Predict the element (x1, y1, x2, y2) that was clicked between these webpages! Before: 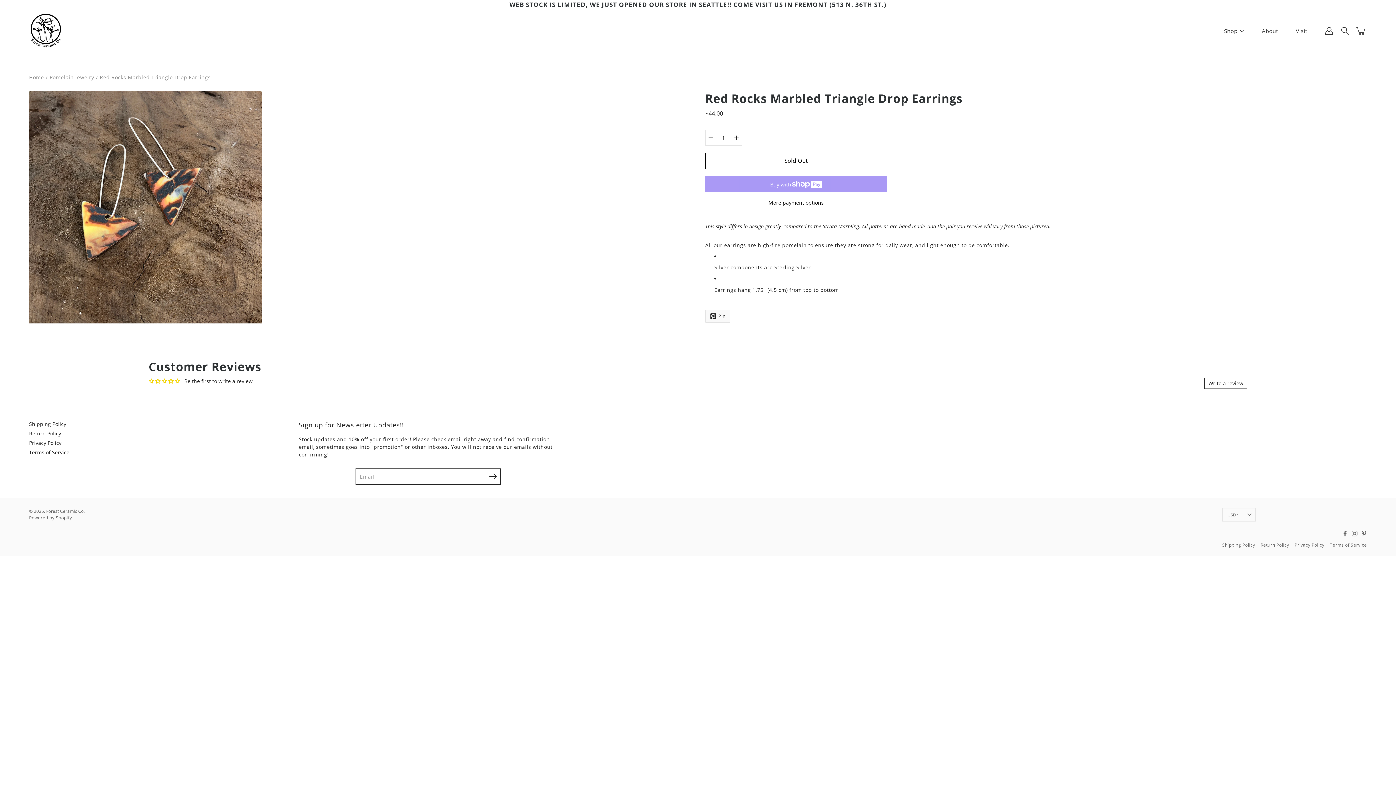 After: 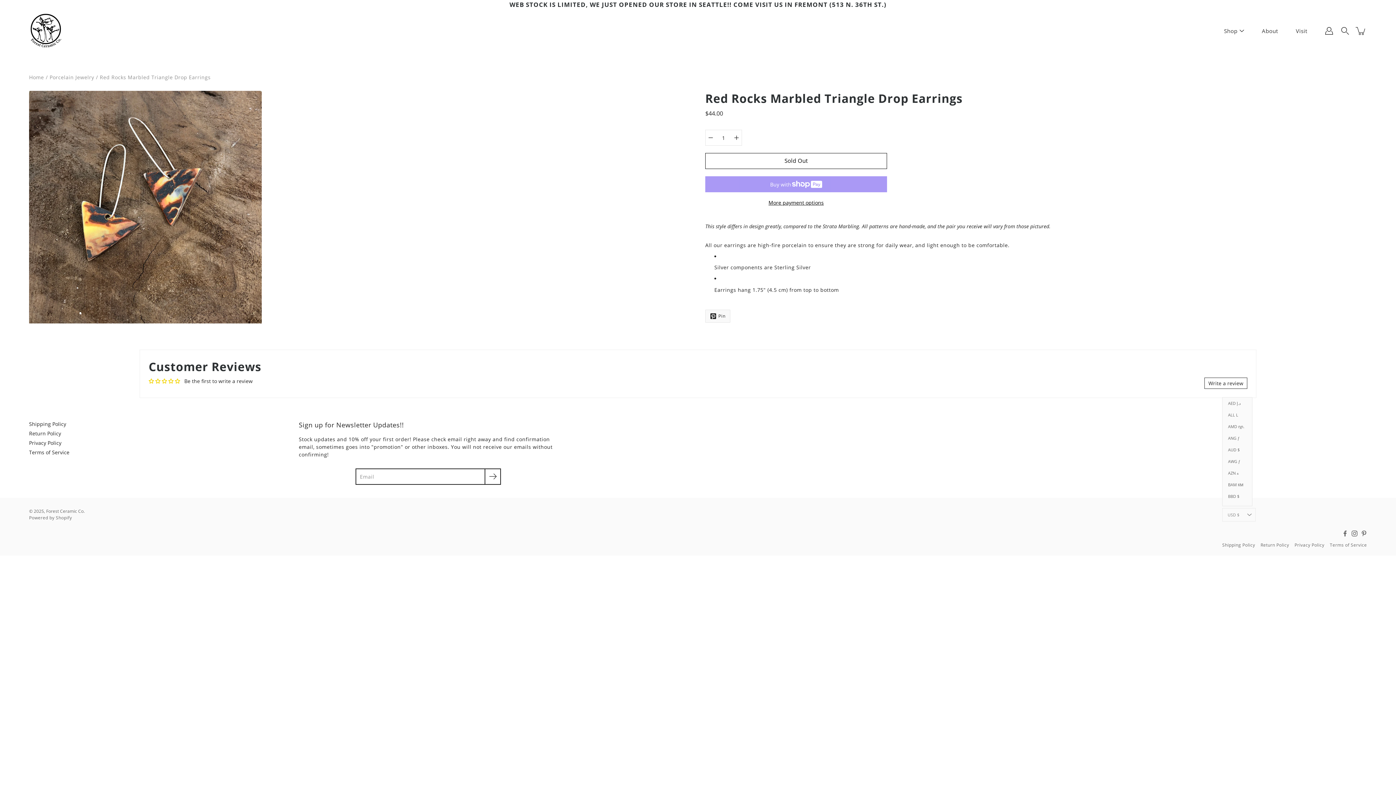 Action: label: USD $ bbox: (1222, 508, 1256, 521)